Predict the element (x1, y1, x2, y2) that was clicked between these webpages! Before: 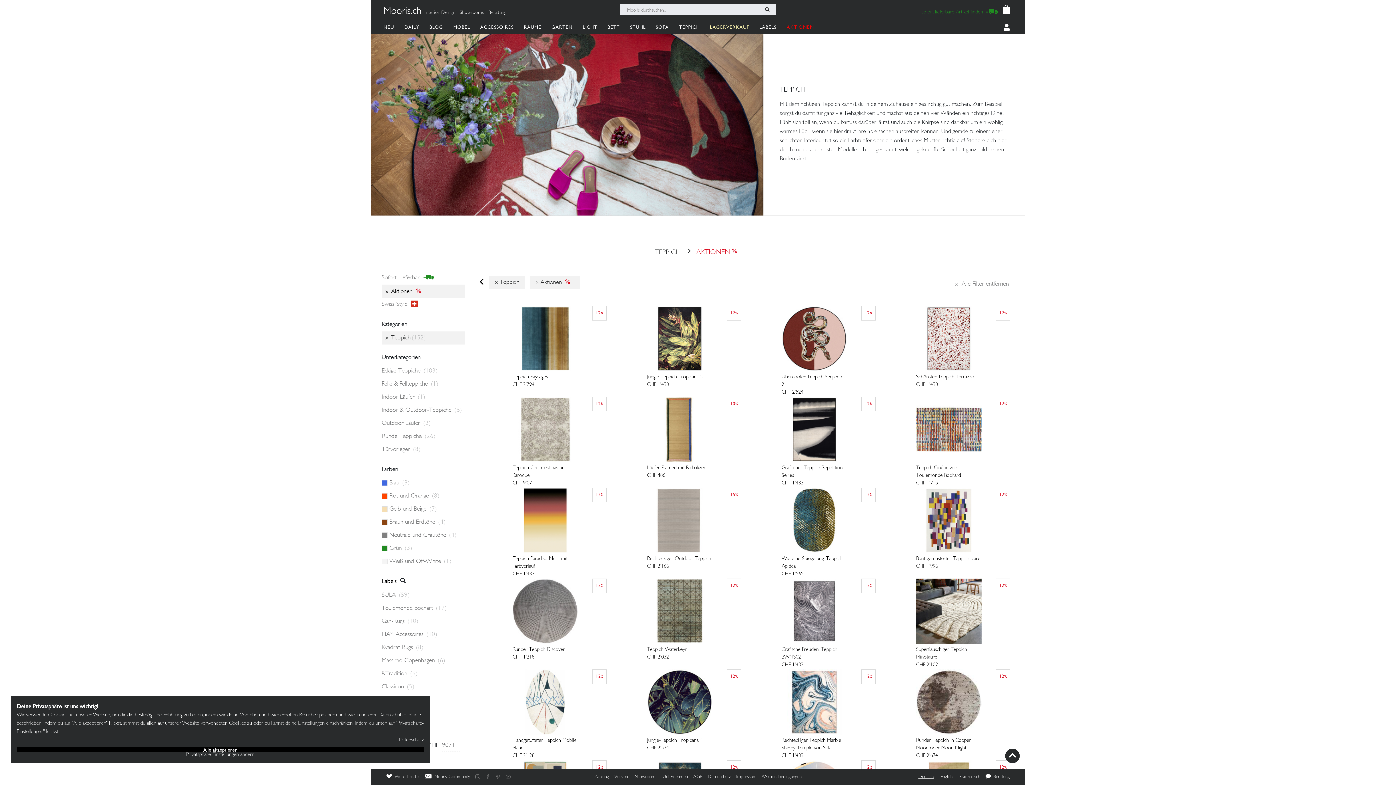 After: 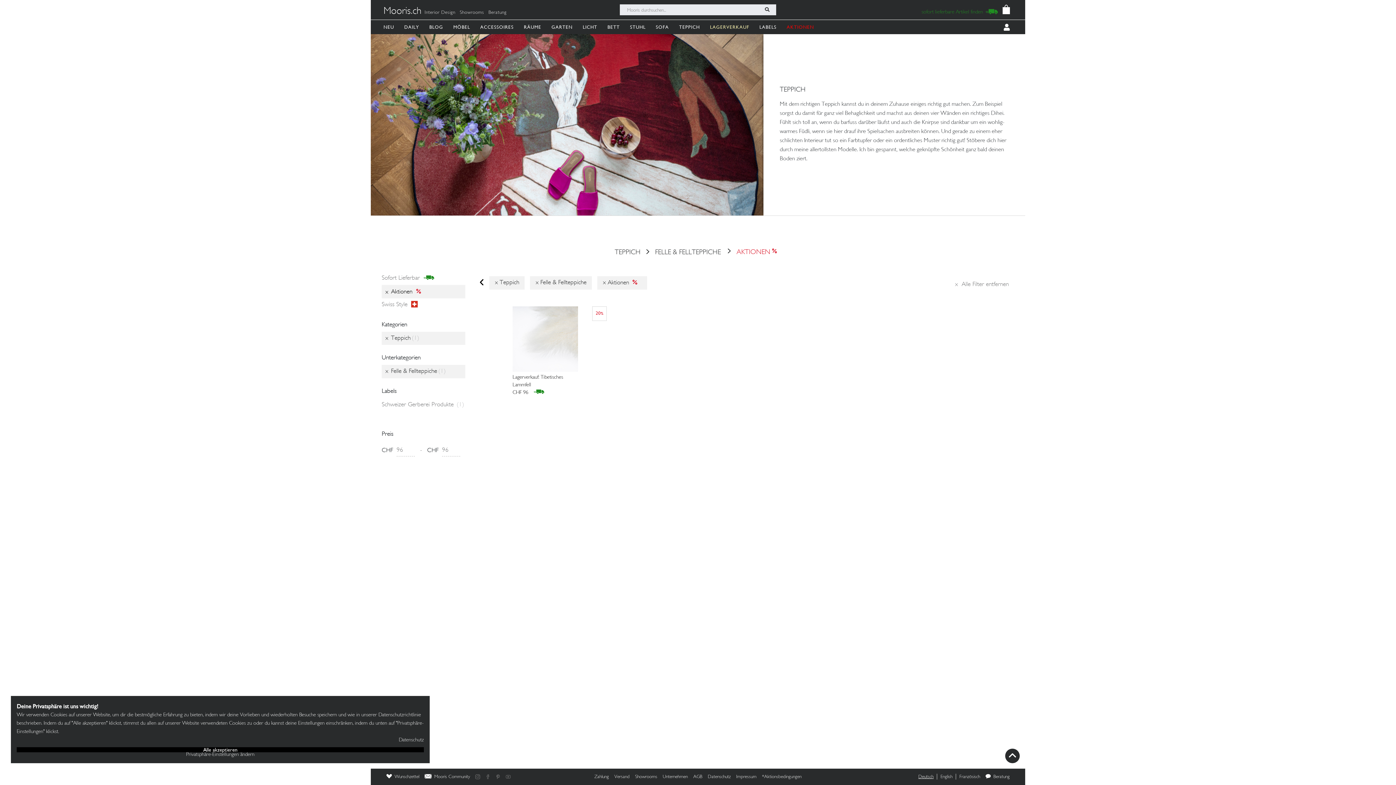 Action: bbox: (381, 381, 438, 387) label: Felle & Fellteppiche (1)